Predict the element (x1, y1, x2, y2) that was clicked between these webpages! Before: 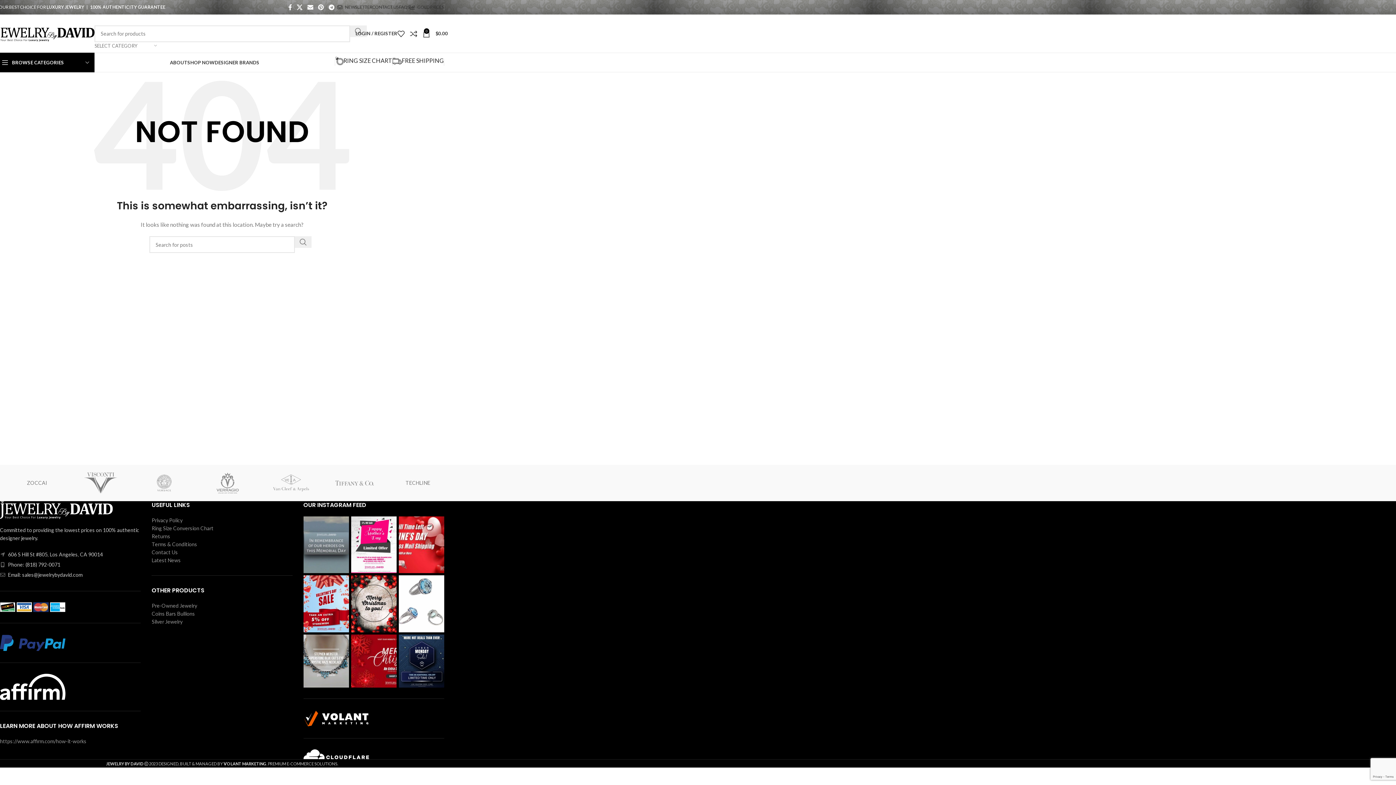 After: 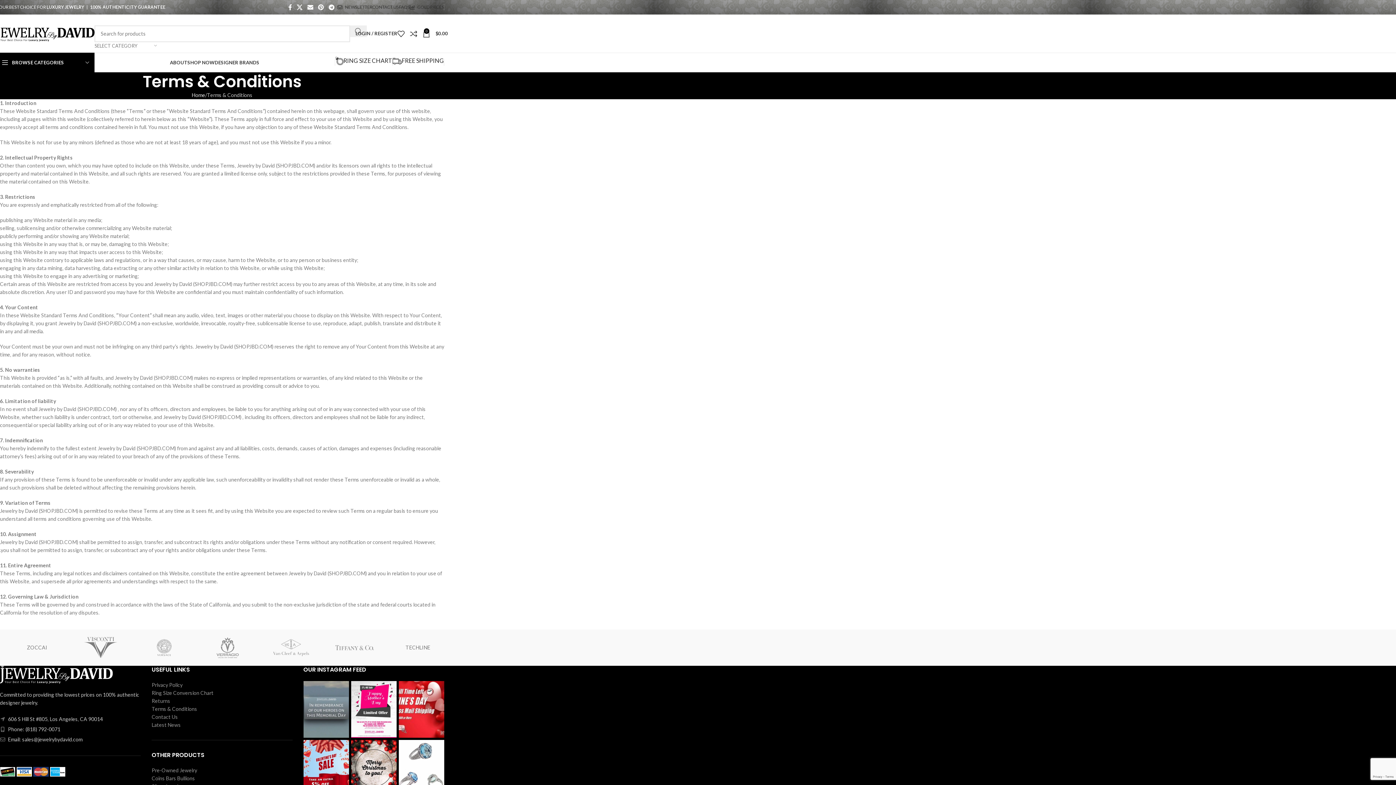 Action: label: Terms & Conditions bbox: (151, 541, 197, 547)